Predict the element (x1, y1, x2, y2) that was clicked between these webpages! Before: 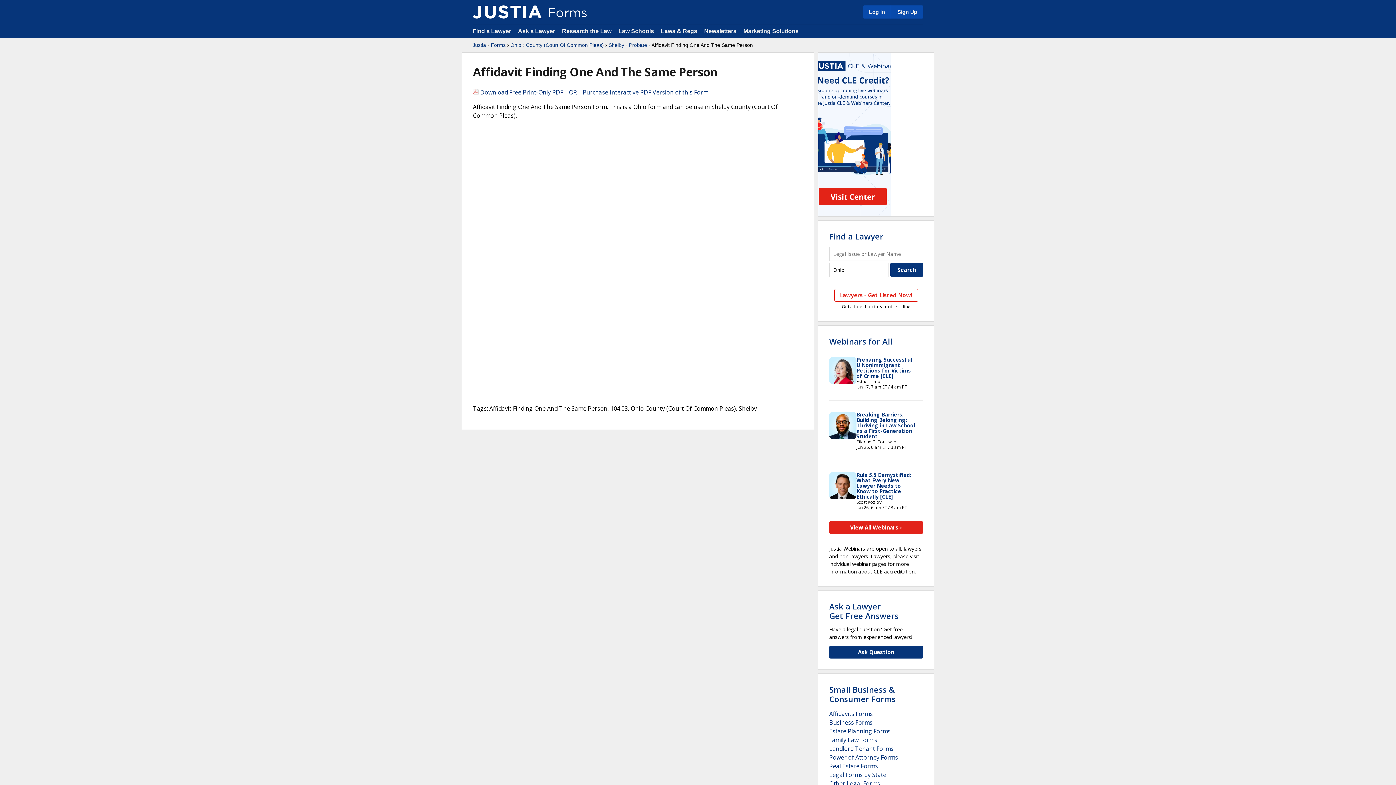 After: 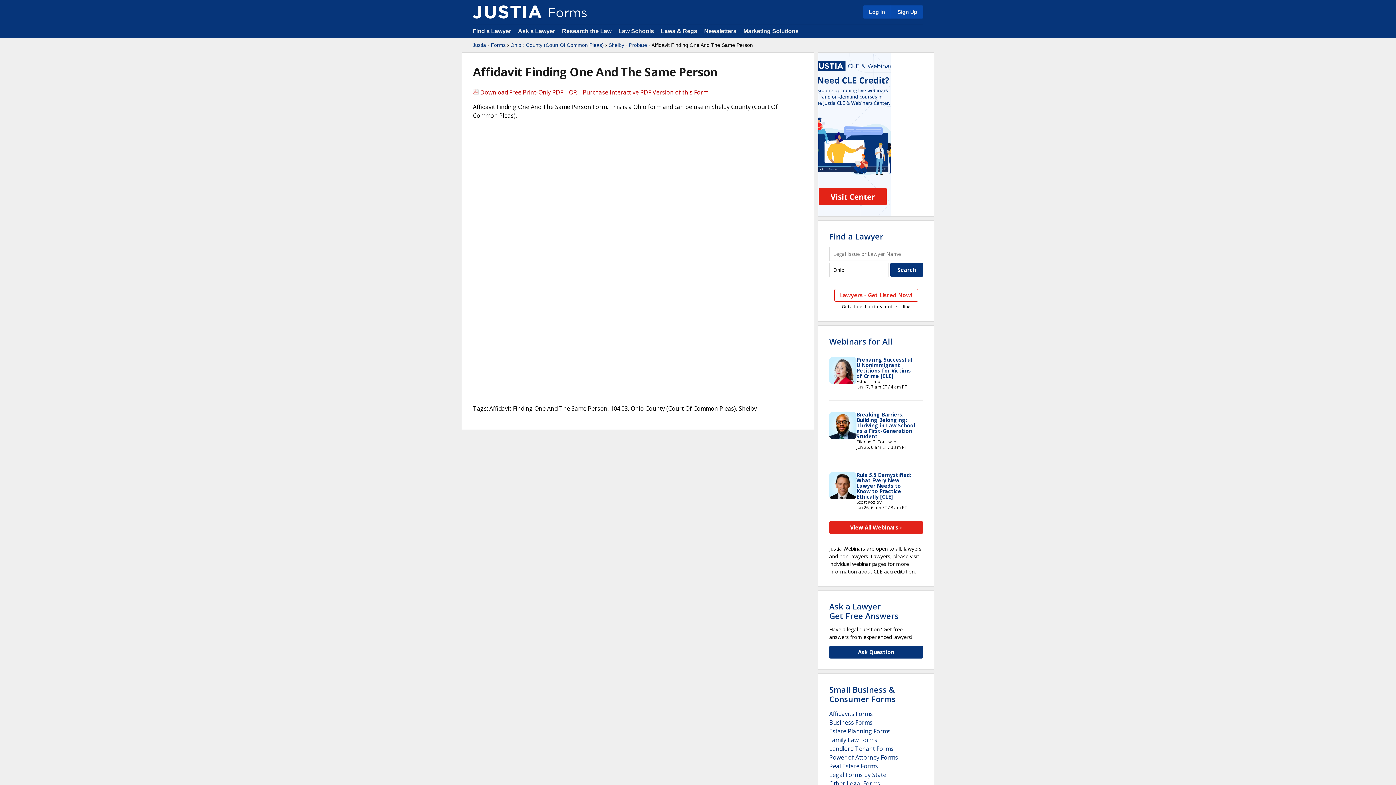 Action: bbox: (473, 88, 708, 96) label:  Download Free Print-Only PDF    OR    Purchase Interactive PDF Version of this Form